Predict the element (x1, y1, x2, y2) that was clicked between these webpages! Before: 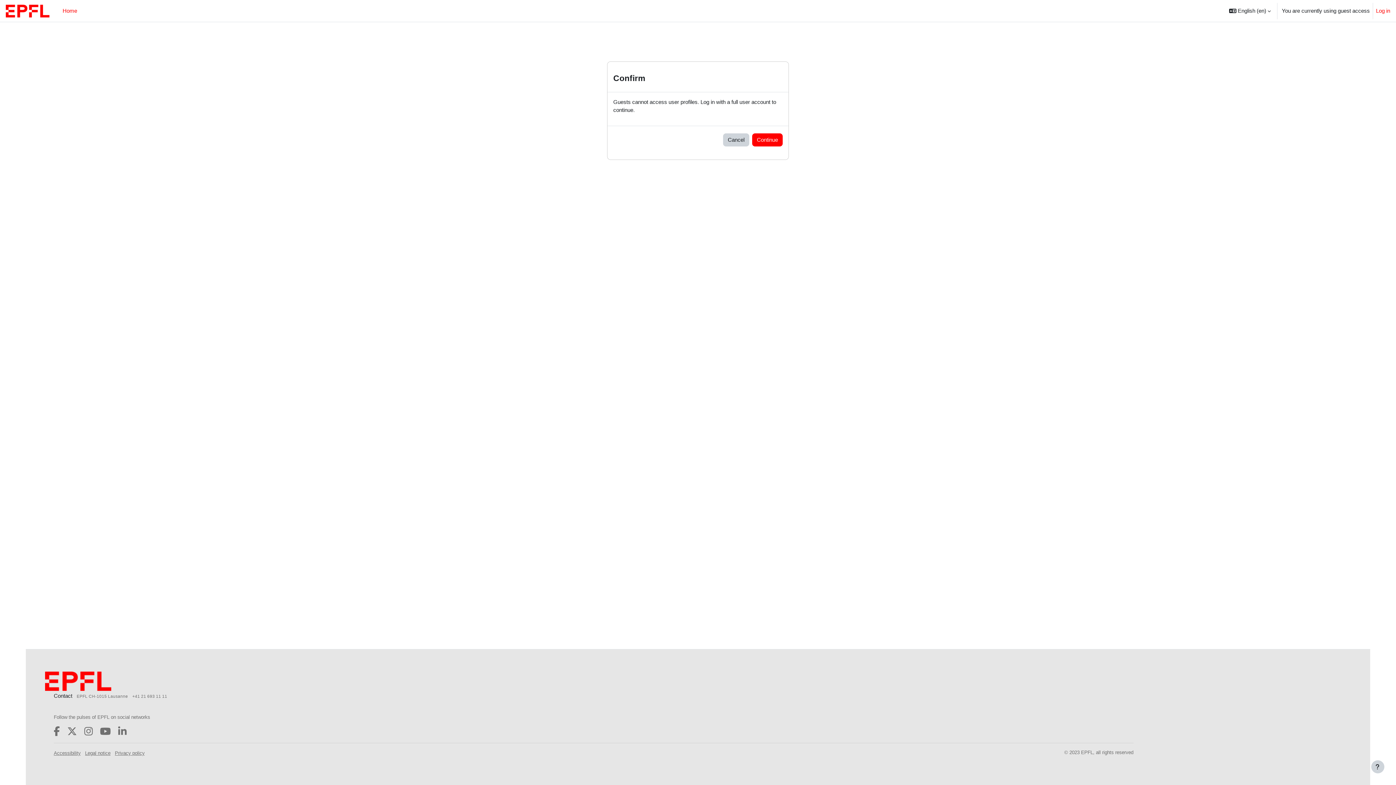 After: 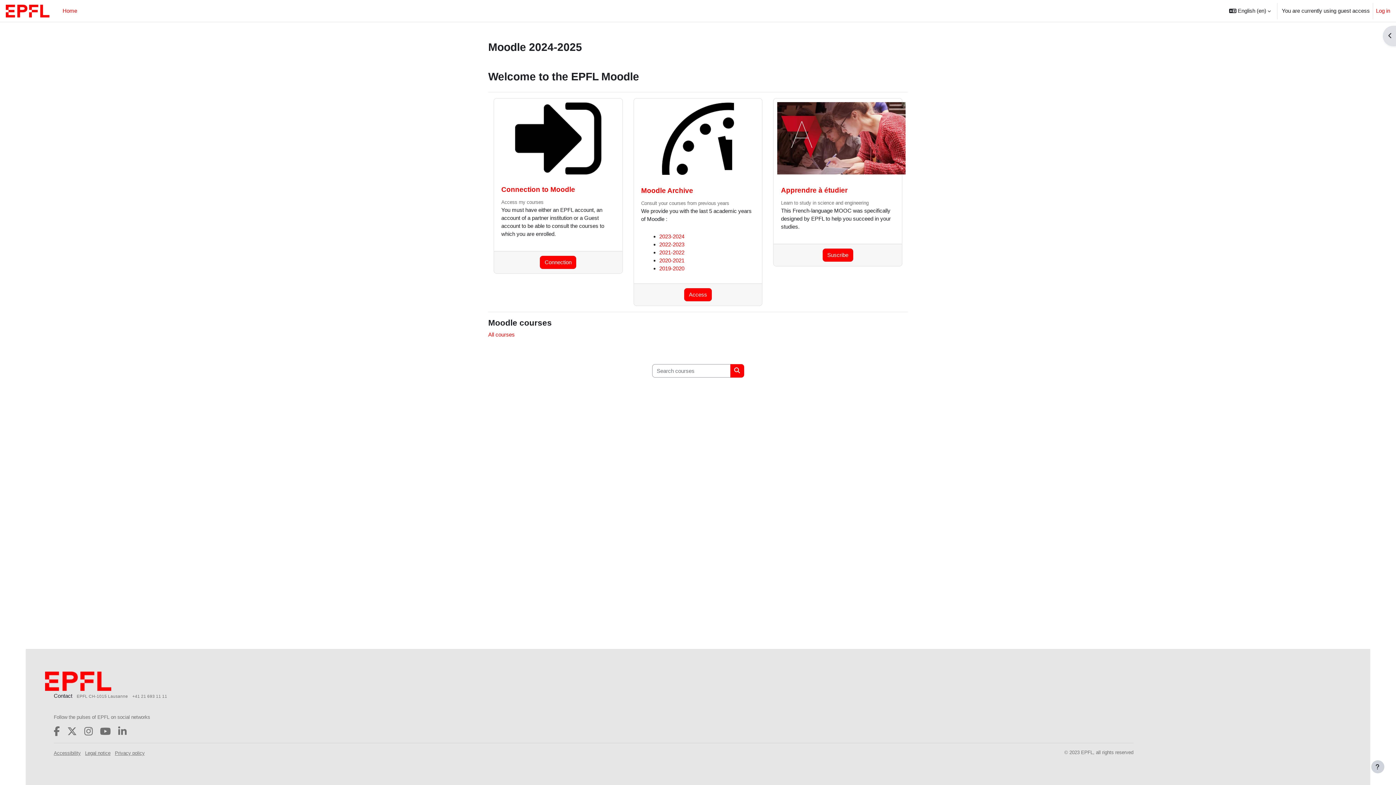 Action: bbox: (5, 0, 50, 21)